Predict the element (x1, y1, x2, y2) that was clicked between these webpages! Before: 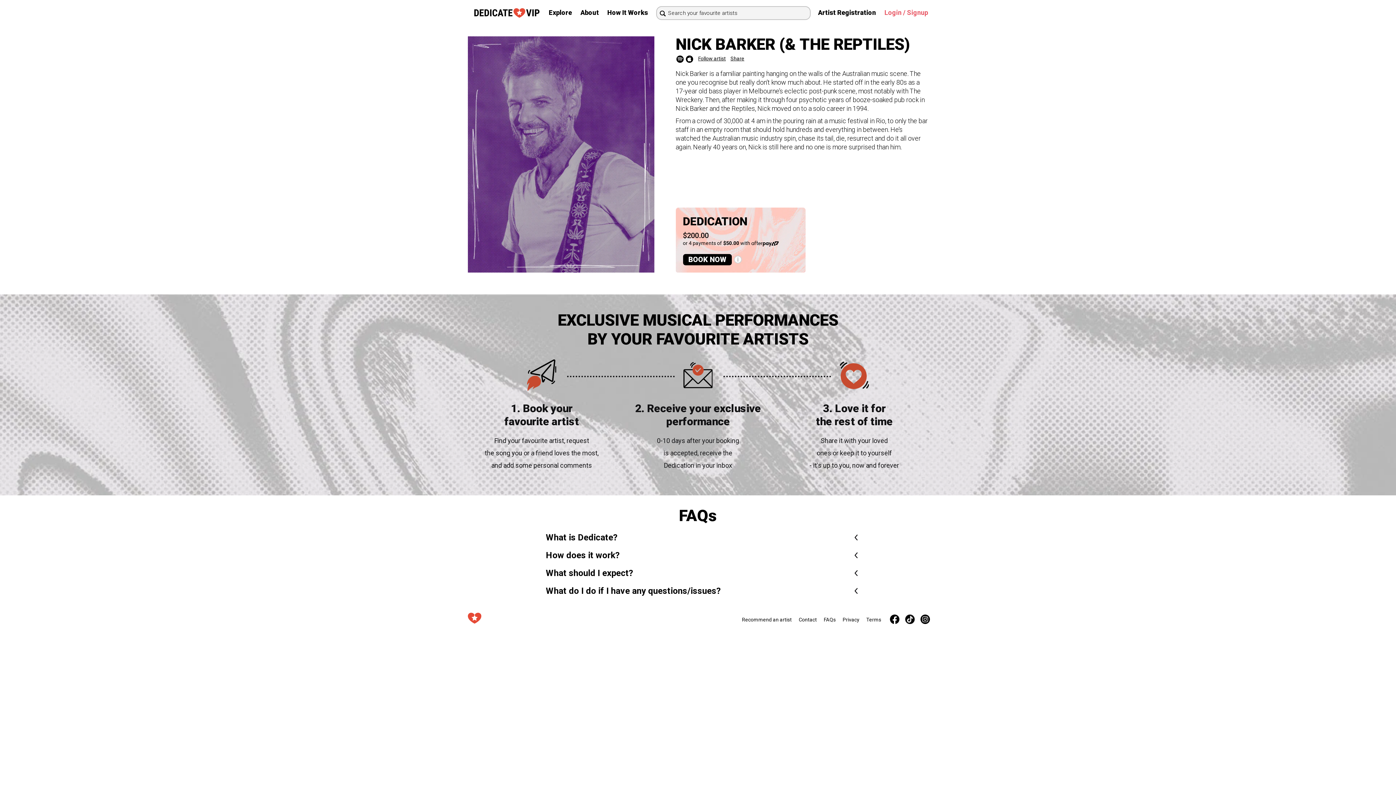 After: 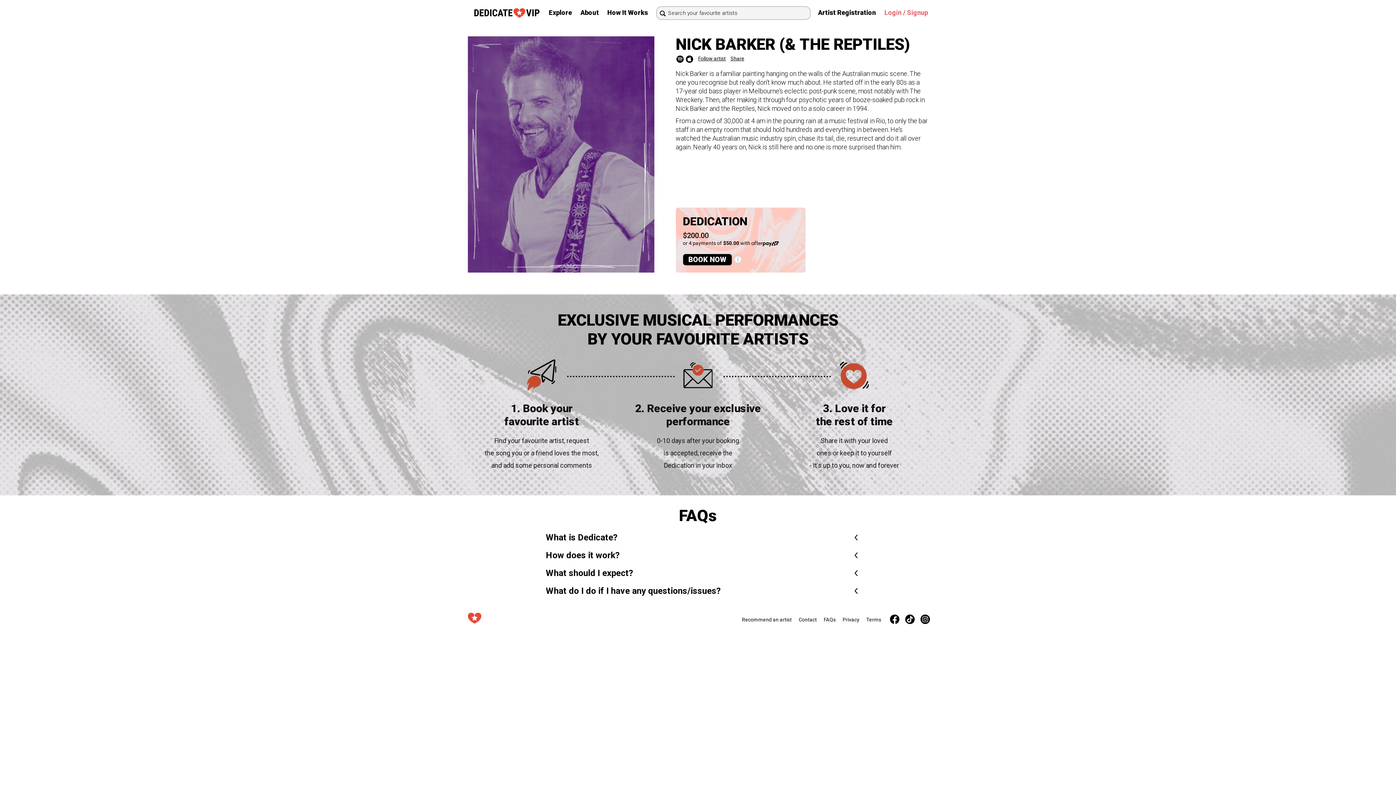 Action: label:   bbox: (675, 55, 685, 61)